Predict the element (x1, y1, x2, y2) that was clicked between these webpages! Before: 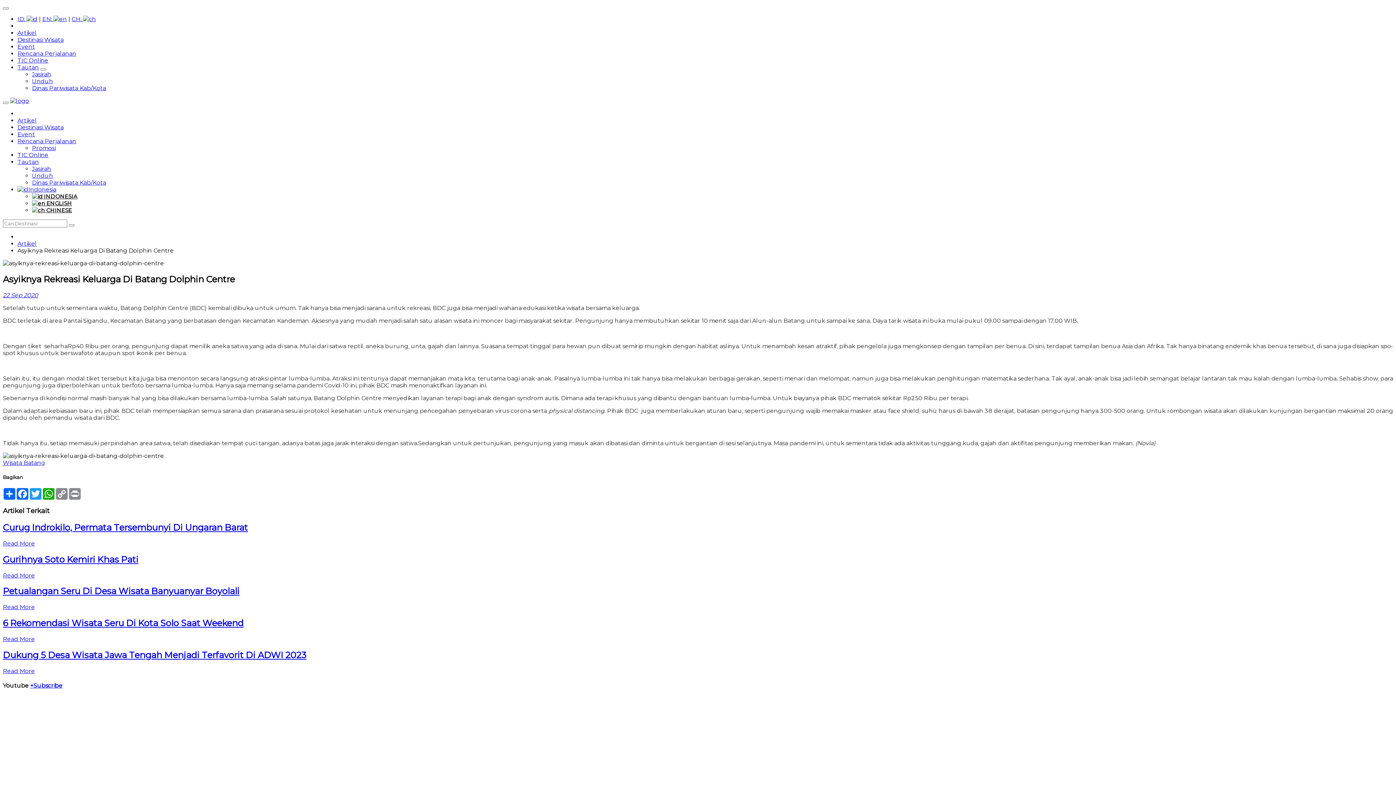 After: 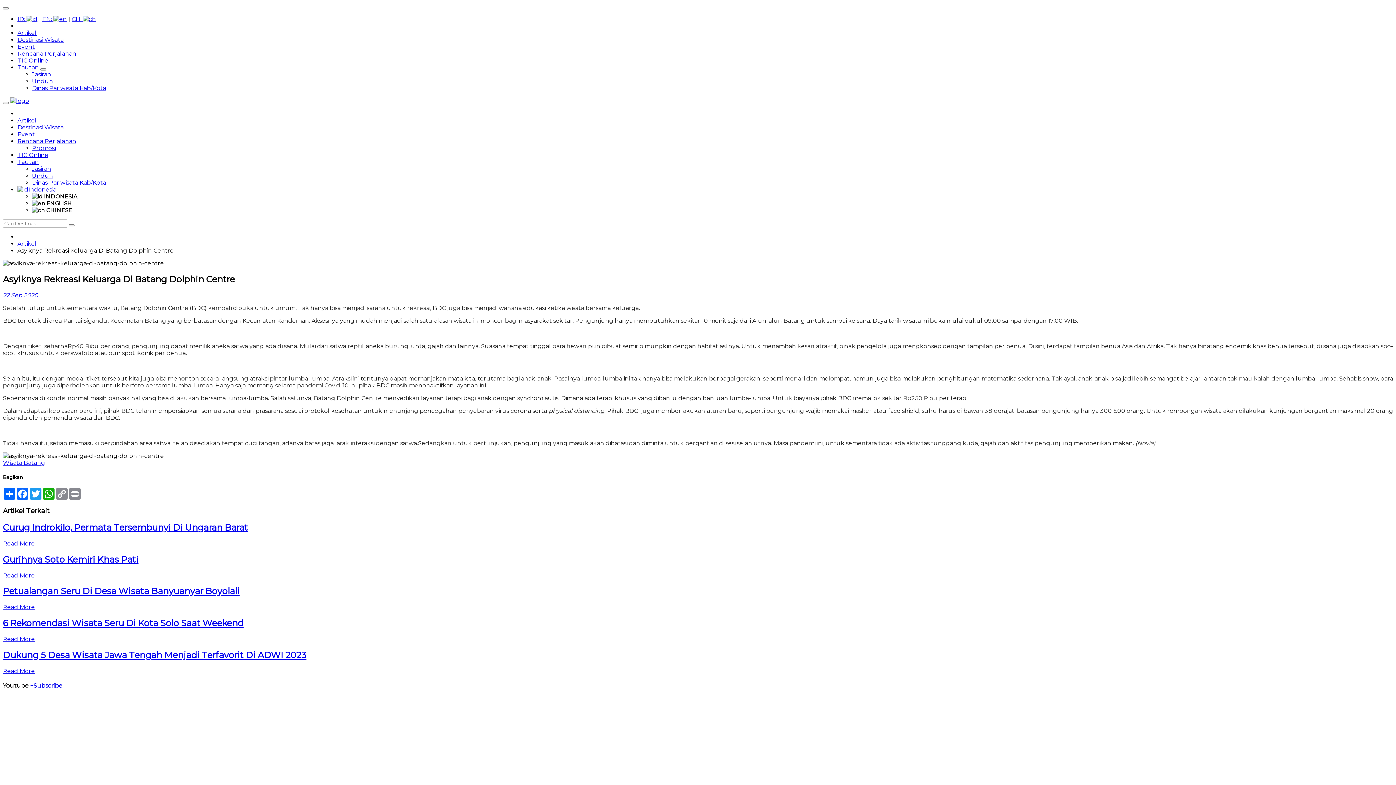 Action: label: Rencana Perjalanan bbox: (17, 137, 76, 144)